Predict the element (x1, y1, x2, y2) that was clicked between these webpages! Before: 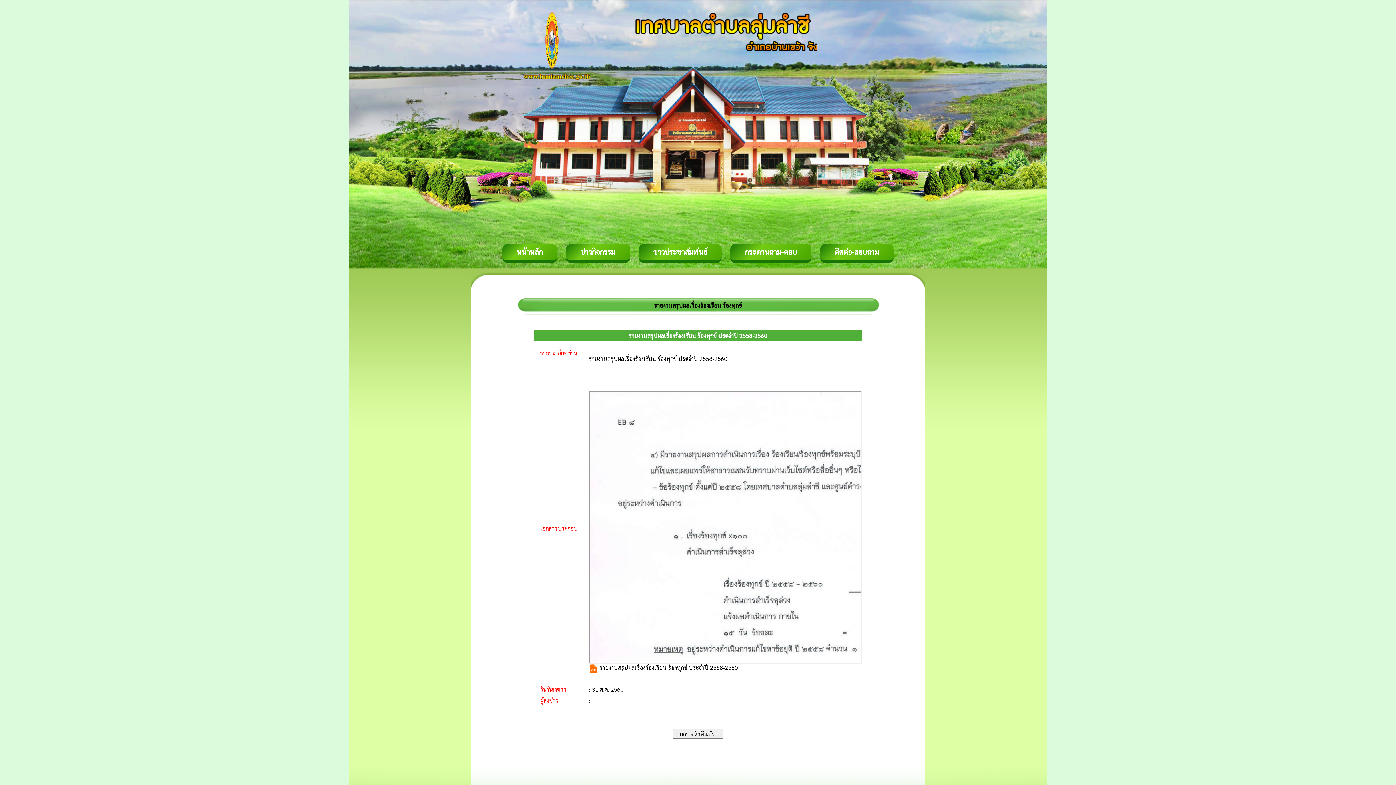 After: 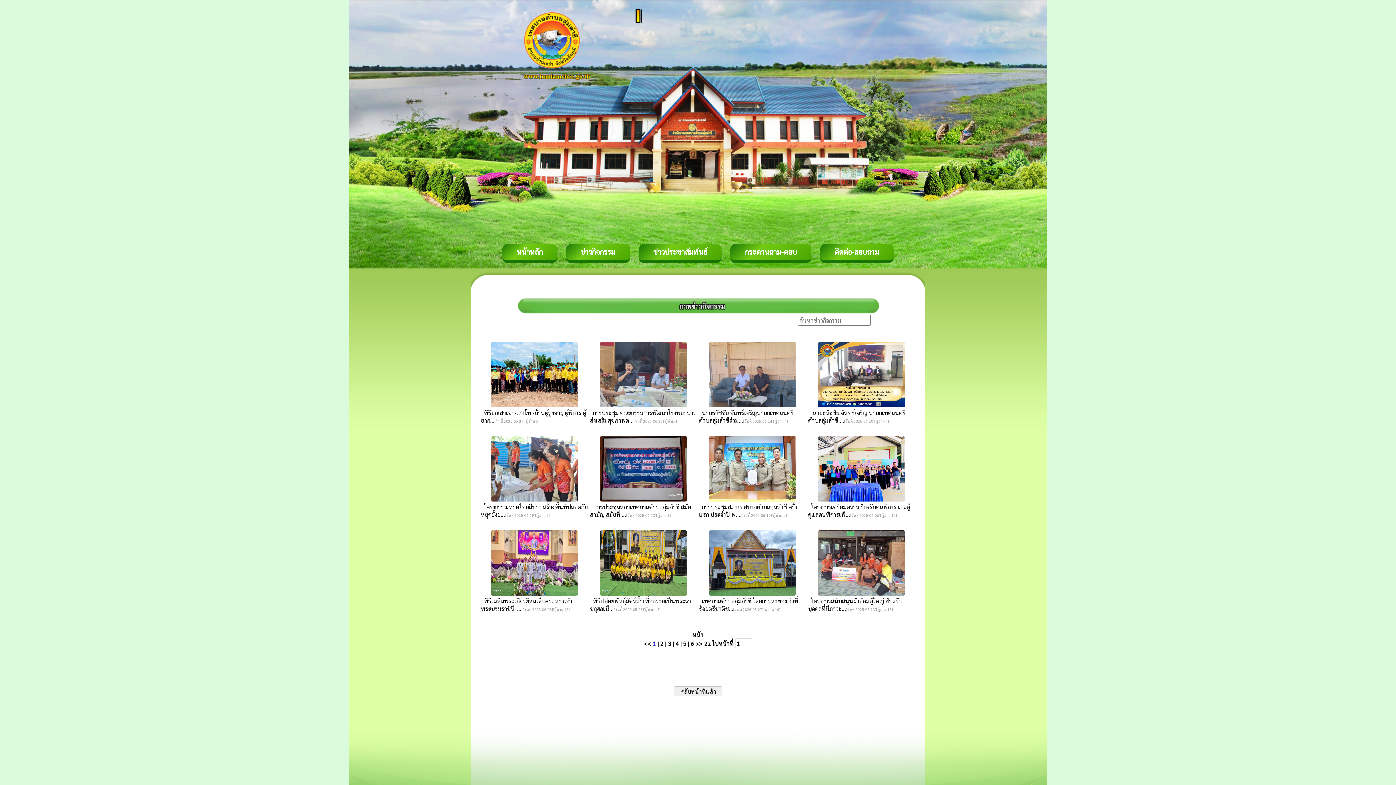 Action: bbox: (580, 247, 615, 256) label: ข่าวกิจกรรม